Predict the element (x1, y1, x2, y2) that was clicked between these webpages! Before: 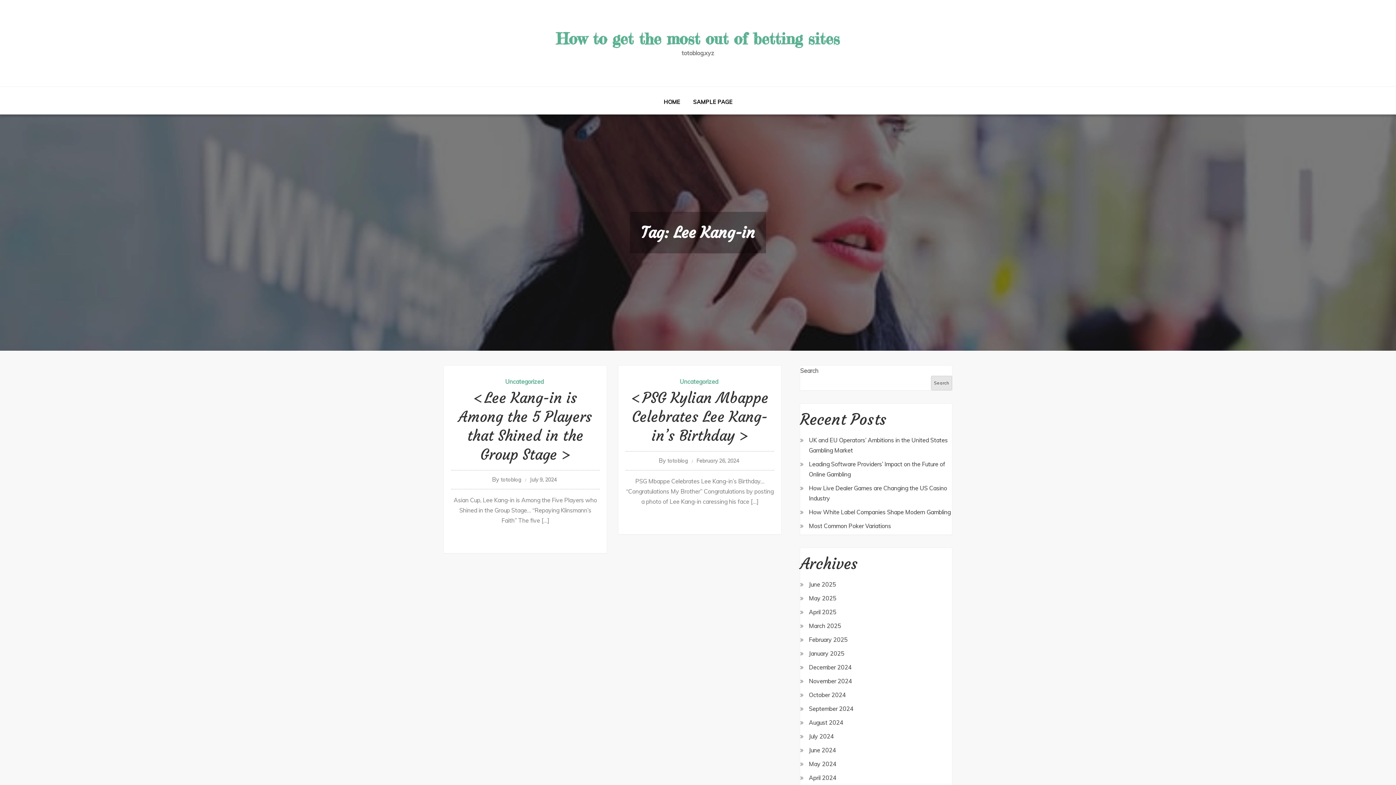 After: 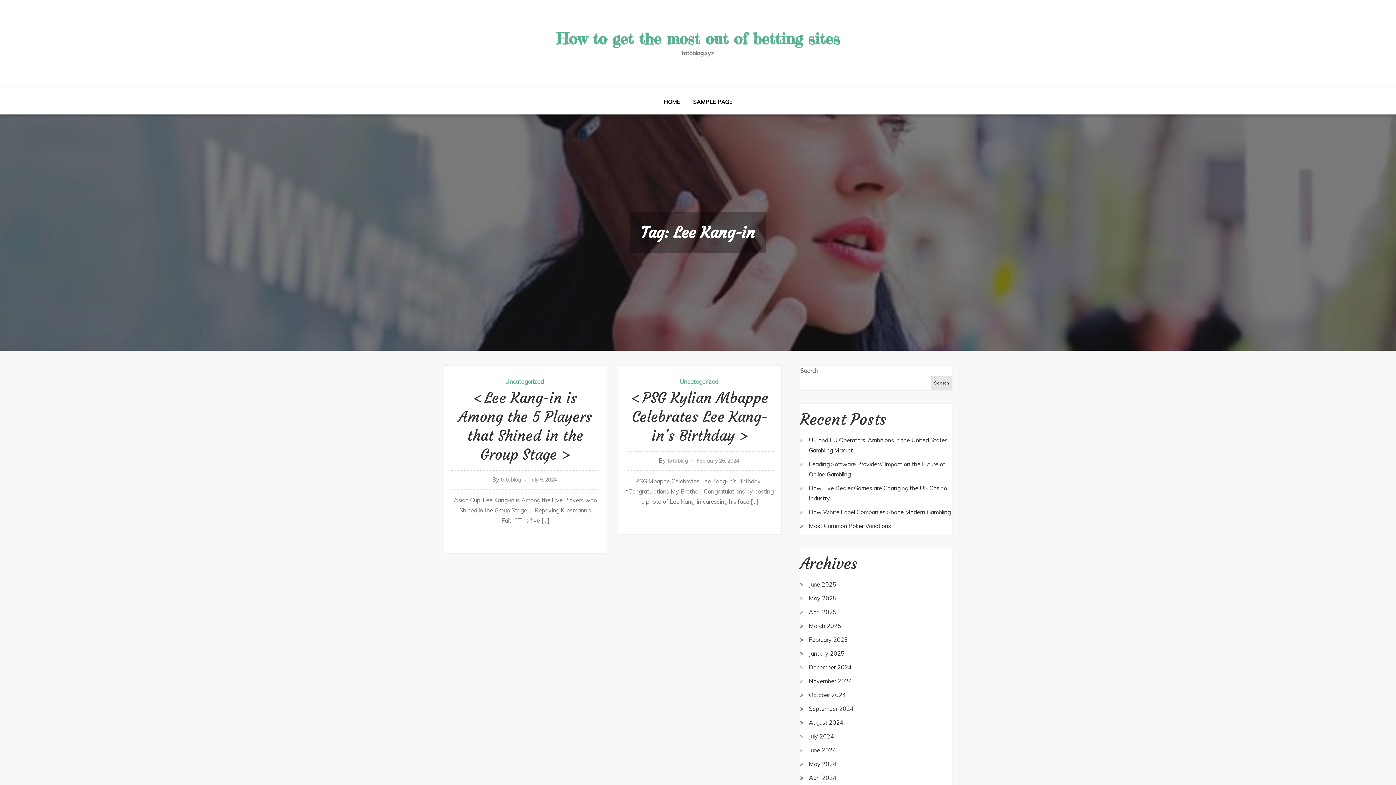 Action: bbox: (931, 376, 952, 390) label: Search